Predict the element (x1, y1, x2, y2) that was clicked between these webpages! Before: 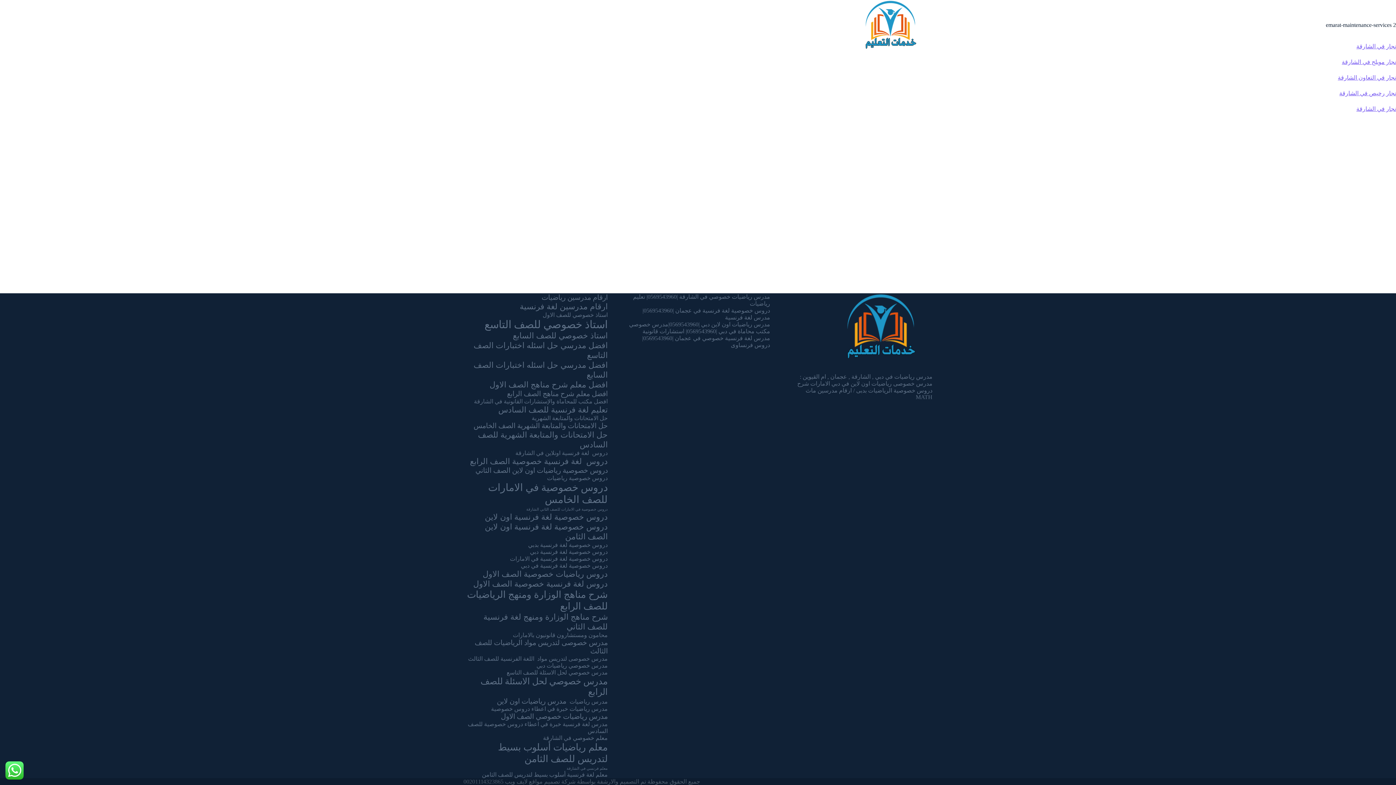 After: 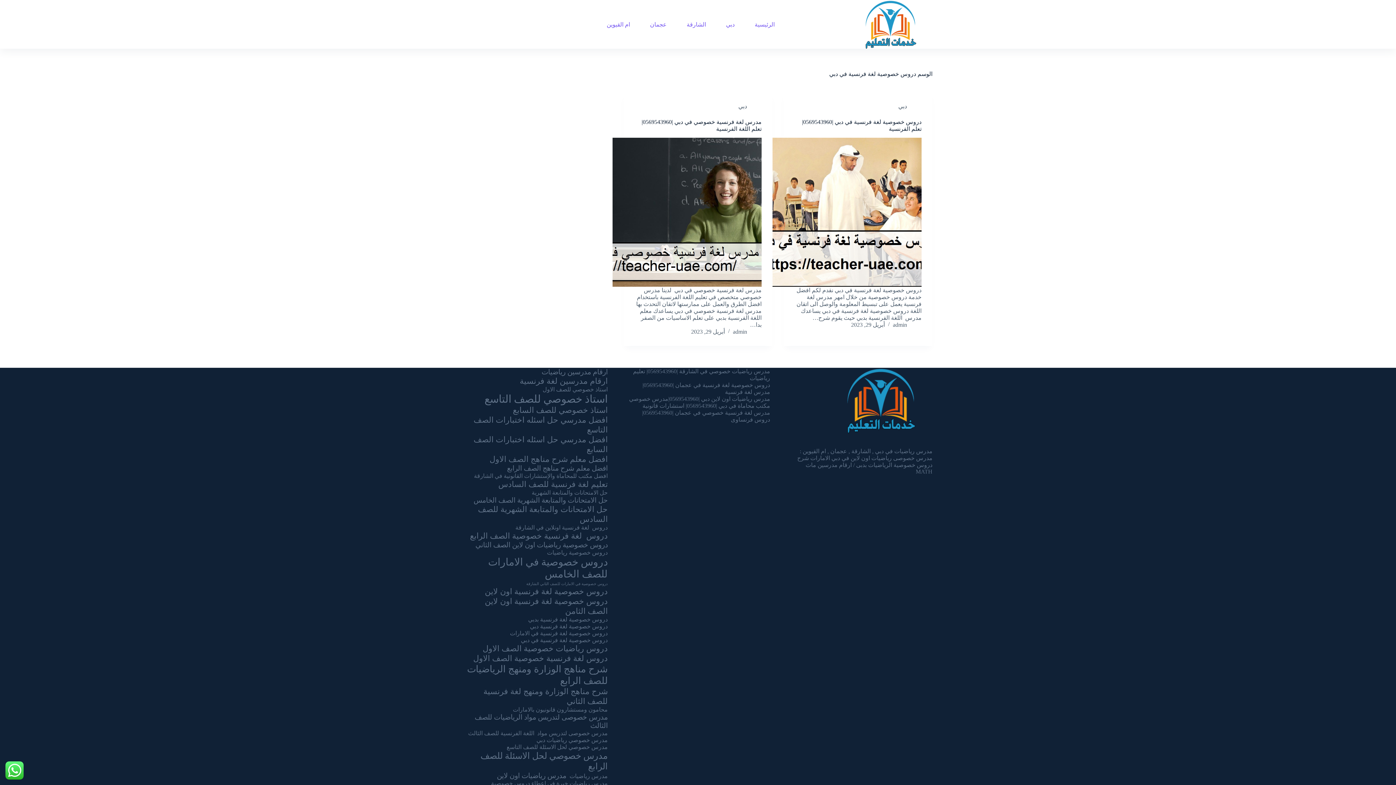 Action: label: دروس خصوصية لغة فرنسية في دبي (عنصران (2)) bbox: (520, 562, 607, 569)